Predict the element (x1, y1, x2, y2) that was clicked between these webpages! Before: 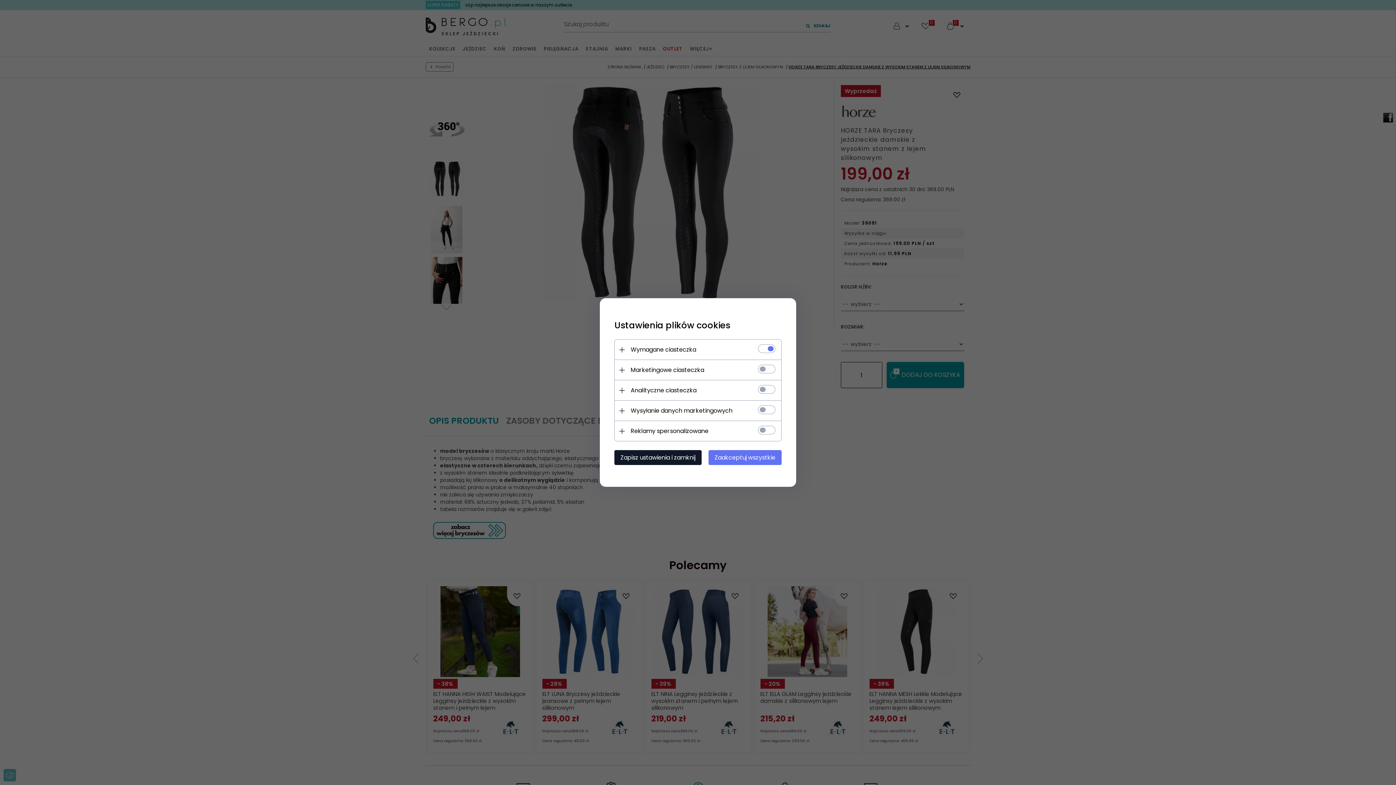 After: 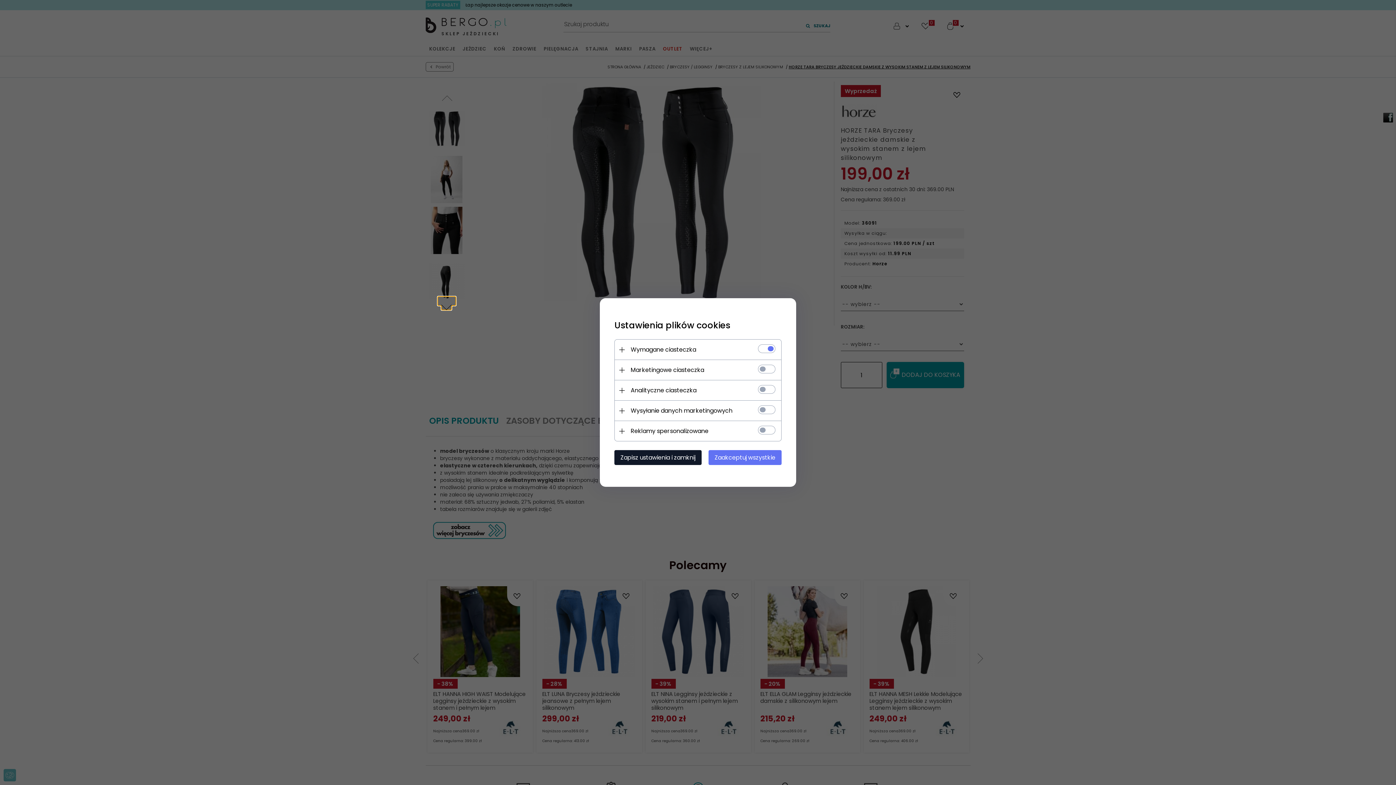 Action: bbox: (437, 296, 455, 305) label: next